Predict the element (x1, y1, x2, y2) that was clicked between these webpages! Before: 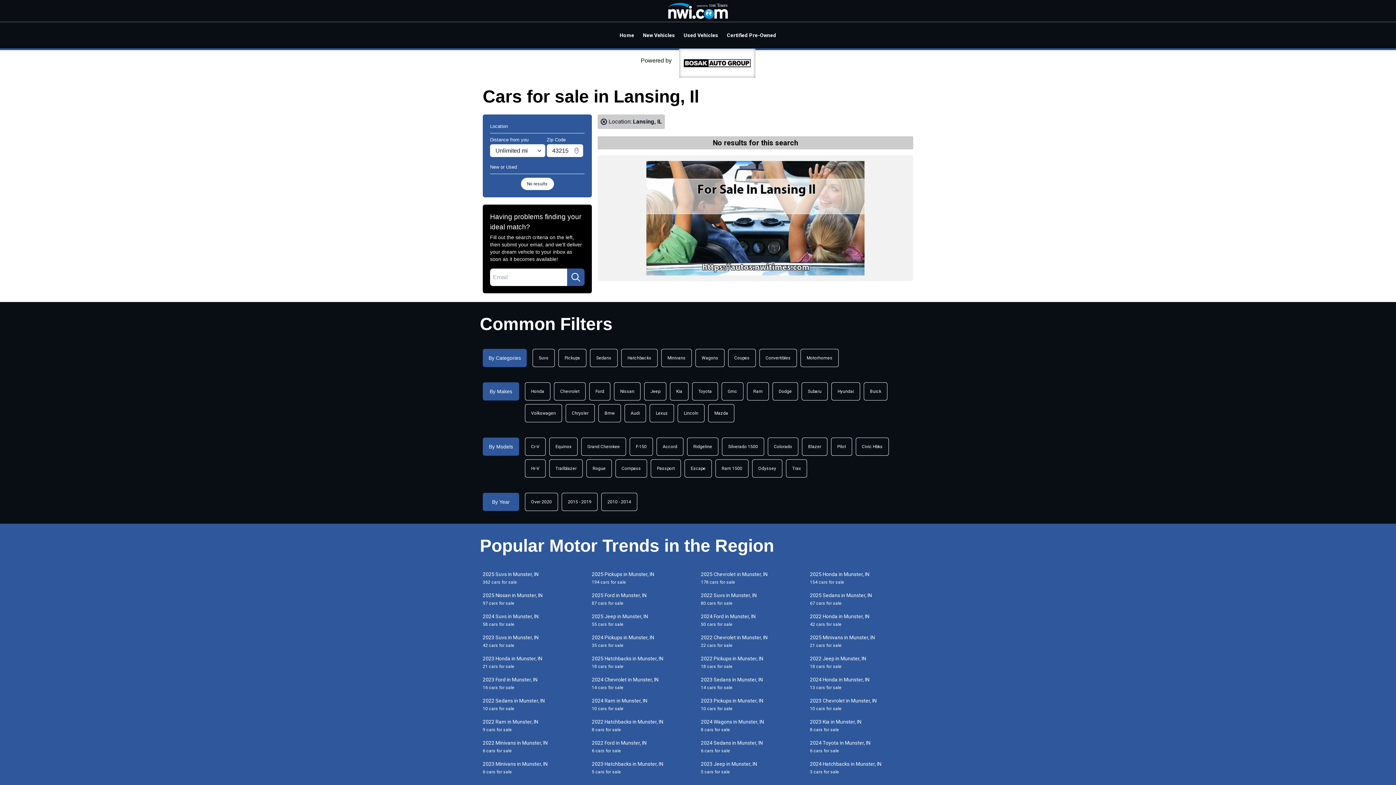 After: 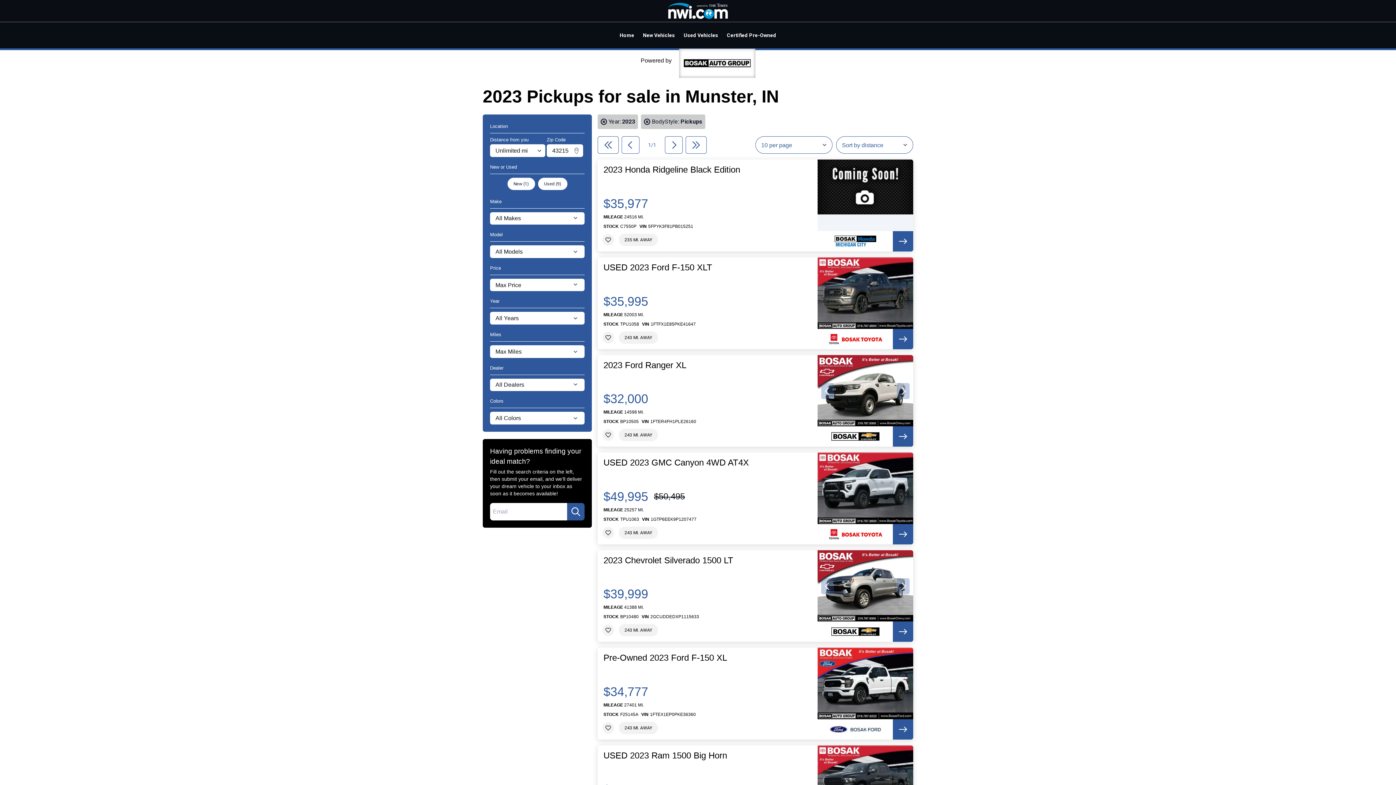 Action: label: 2023 Pickups in Munster, IN
10 cars for sale bbox: (698, 697, 807, 712)